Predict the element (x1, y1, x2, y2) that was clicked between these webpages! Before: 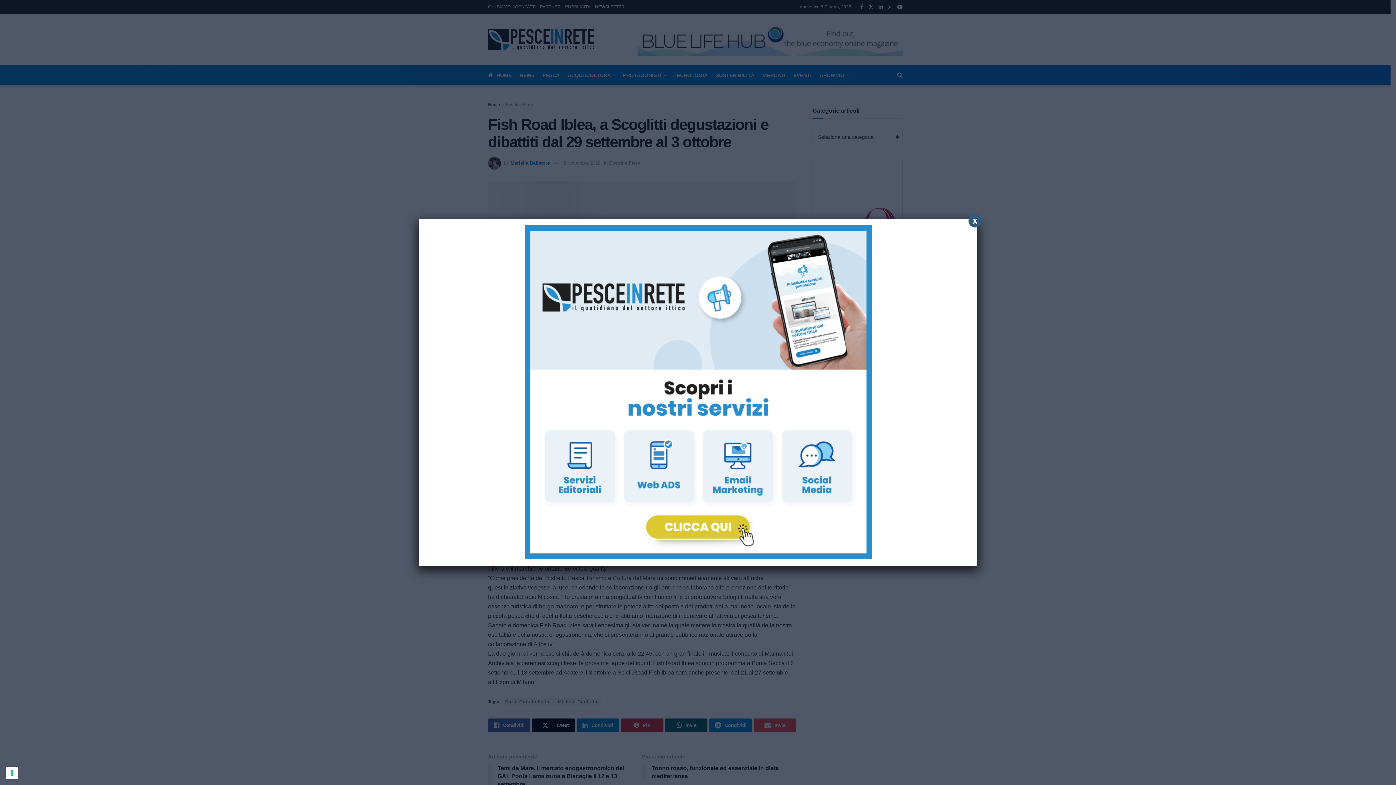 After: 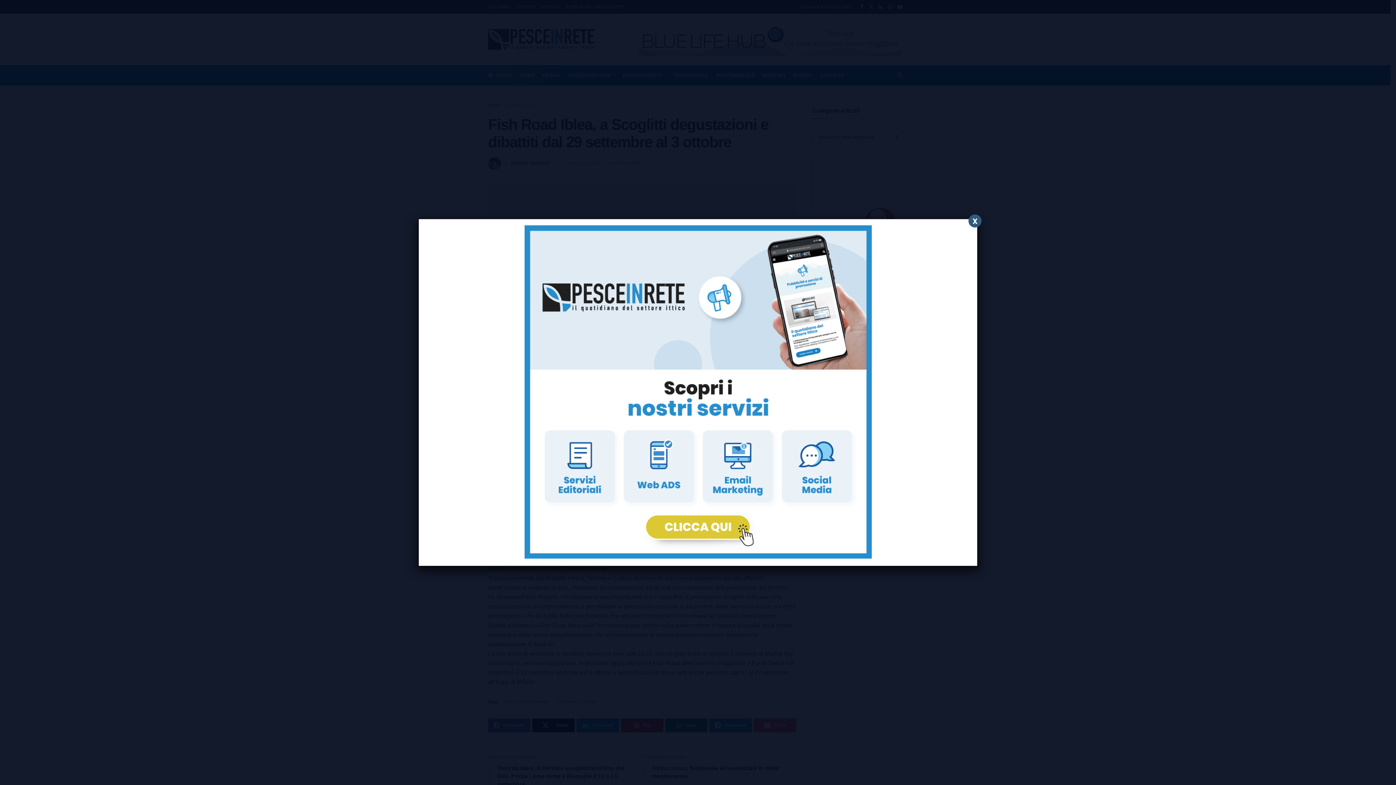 Action: bbox: (5, 767, 18, 779) label: Le tue preferenze relative al consenso per le tecnologie di tracciamento